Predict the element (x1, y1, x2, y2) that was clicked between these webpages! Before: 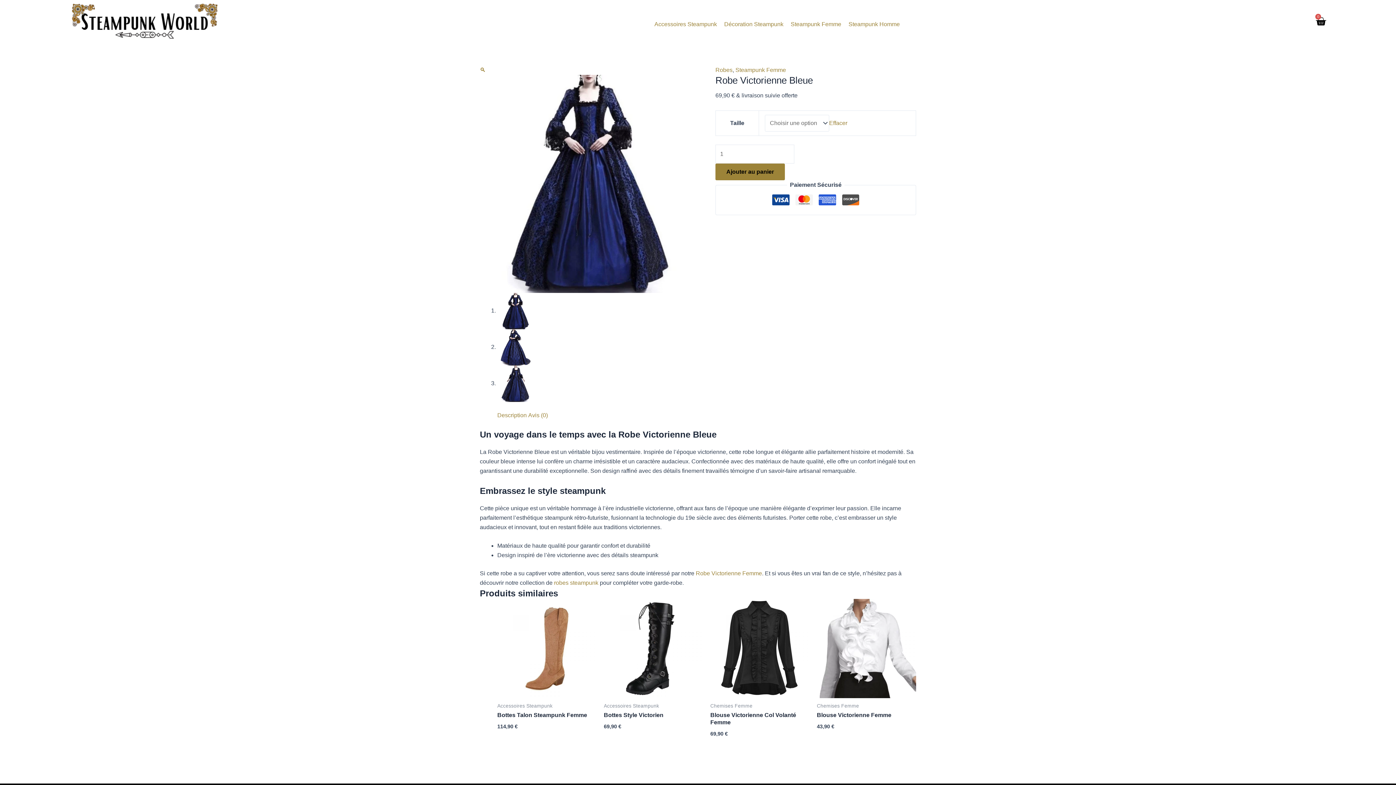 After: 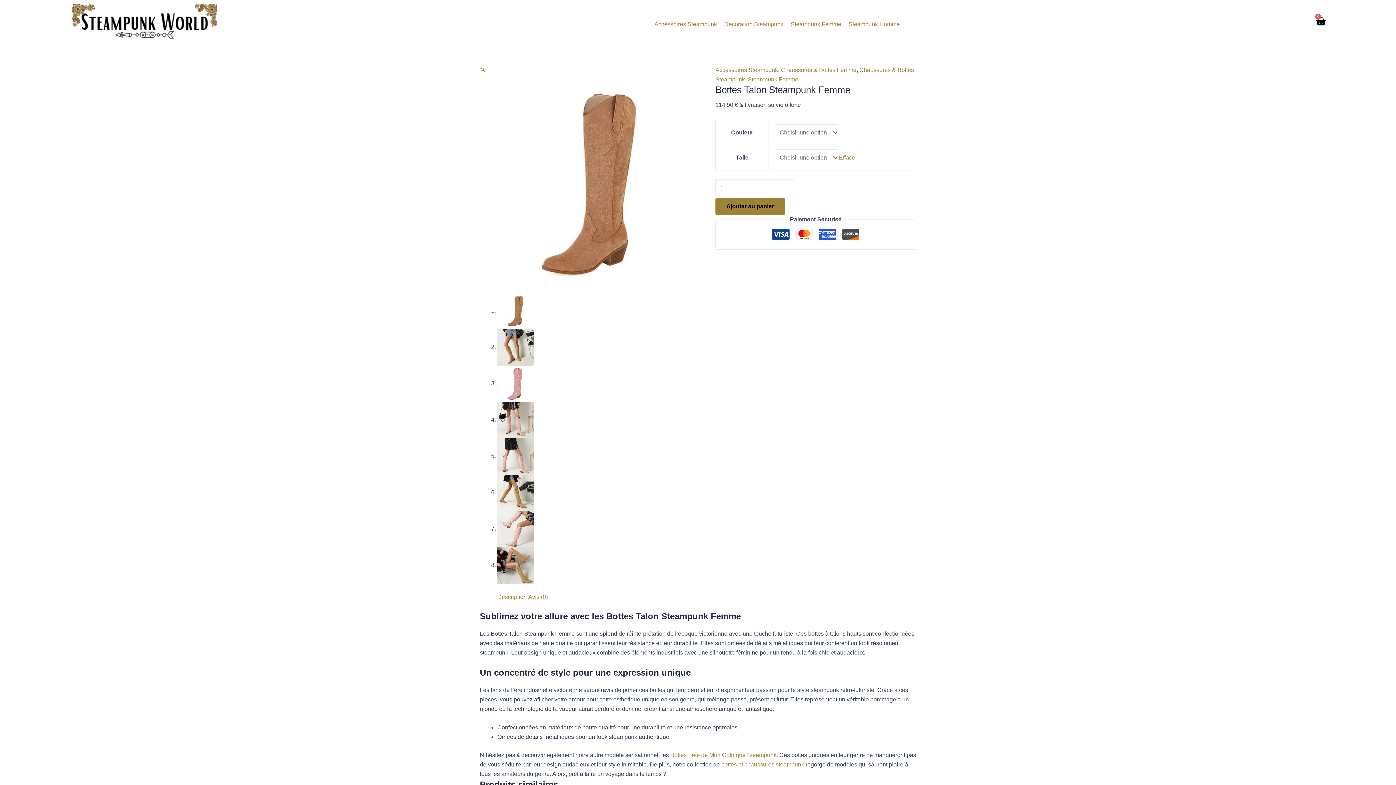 Action: label: Bottes Talon Steampunk Femme bbox: (497, 711, 596, 719)